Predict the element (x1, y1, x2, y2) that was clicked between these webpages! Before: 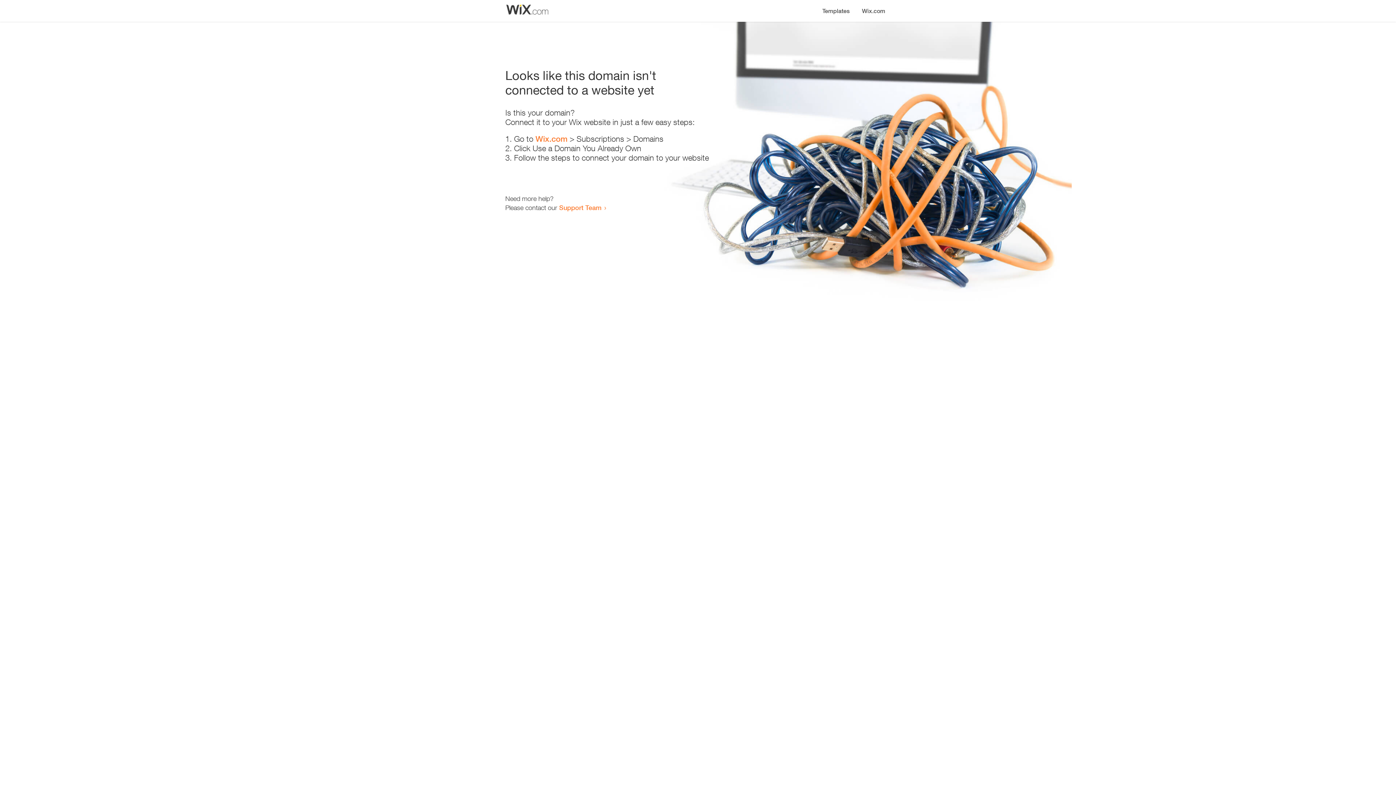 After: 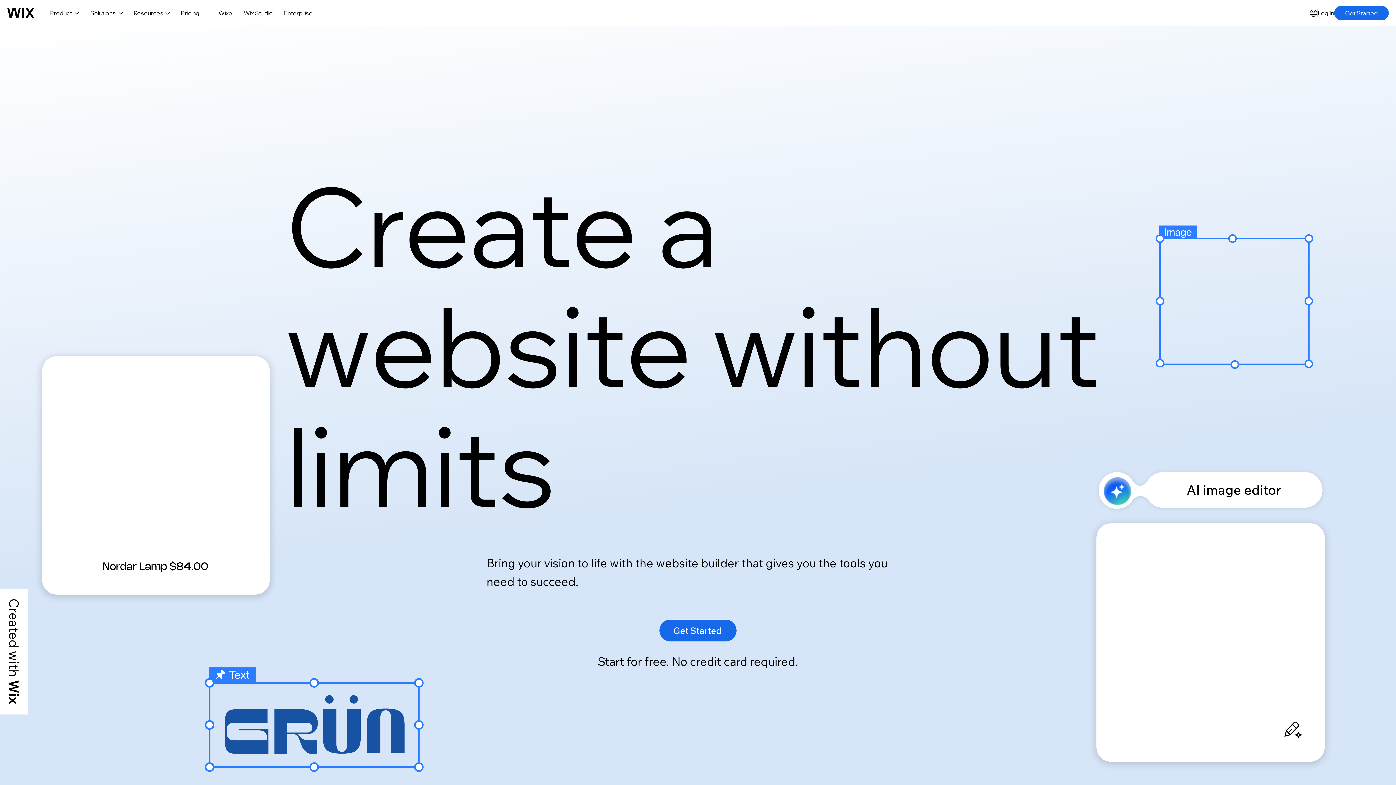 Action: bbox: (856, 0, 890, 14) label: Wix.com